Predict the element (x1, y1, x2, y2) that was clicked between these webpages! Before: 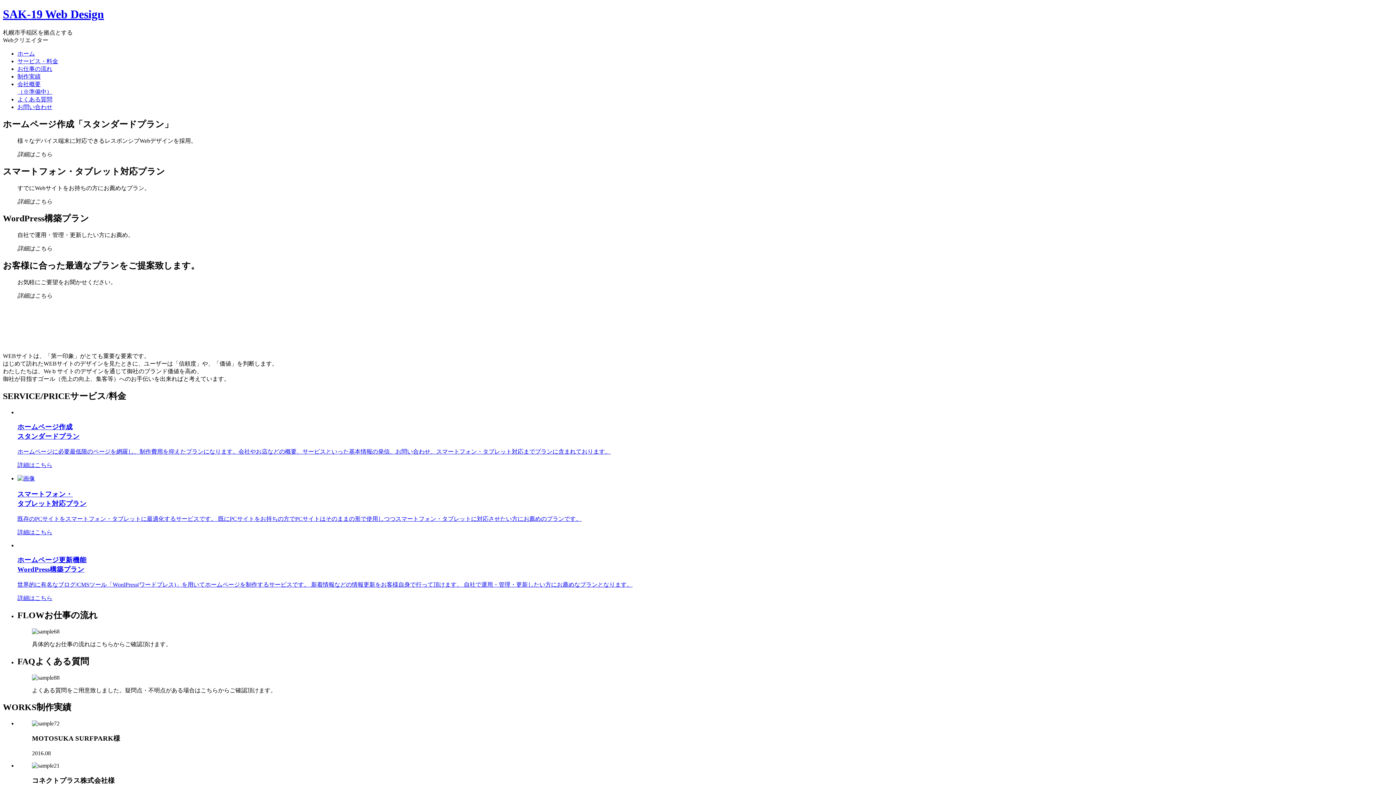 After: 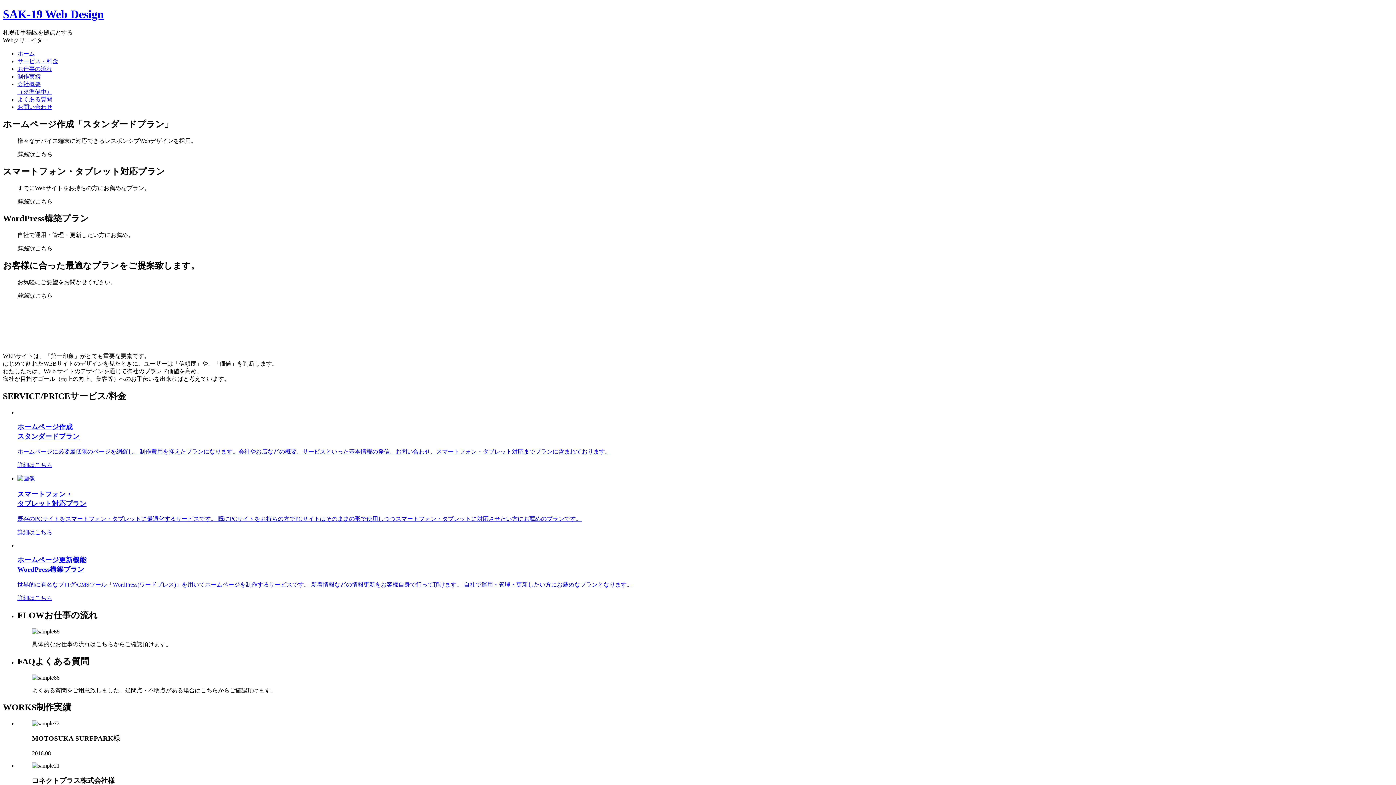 Action: bbox: (17, 58, 58, 64) label: サービス・料金